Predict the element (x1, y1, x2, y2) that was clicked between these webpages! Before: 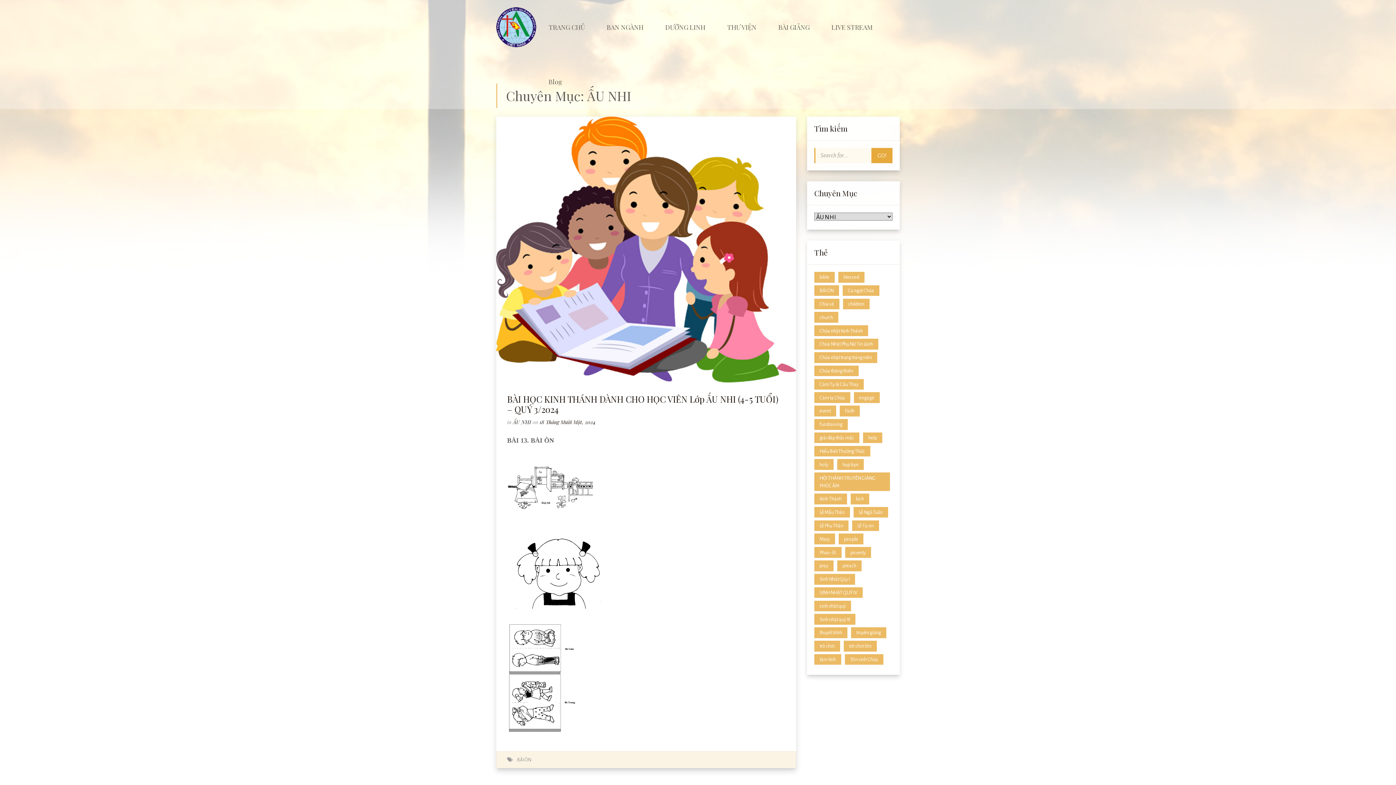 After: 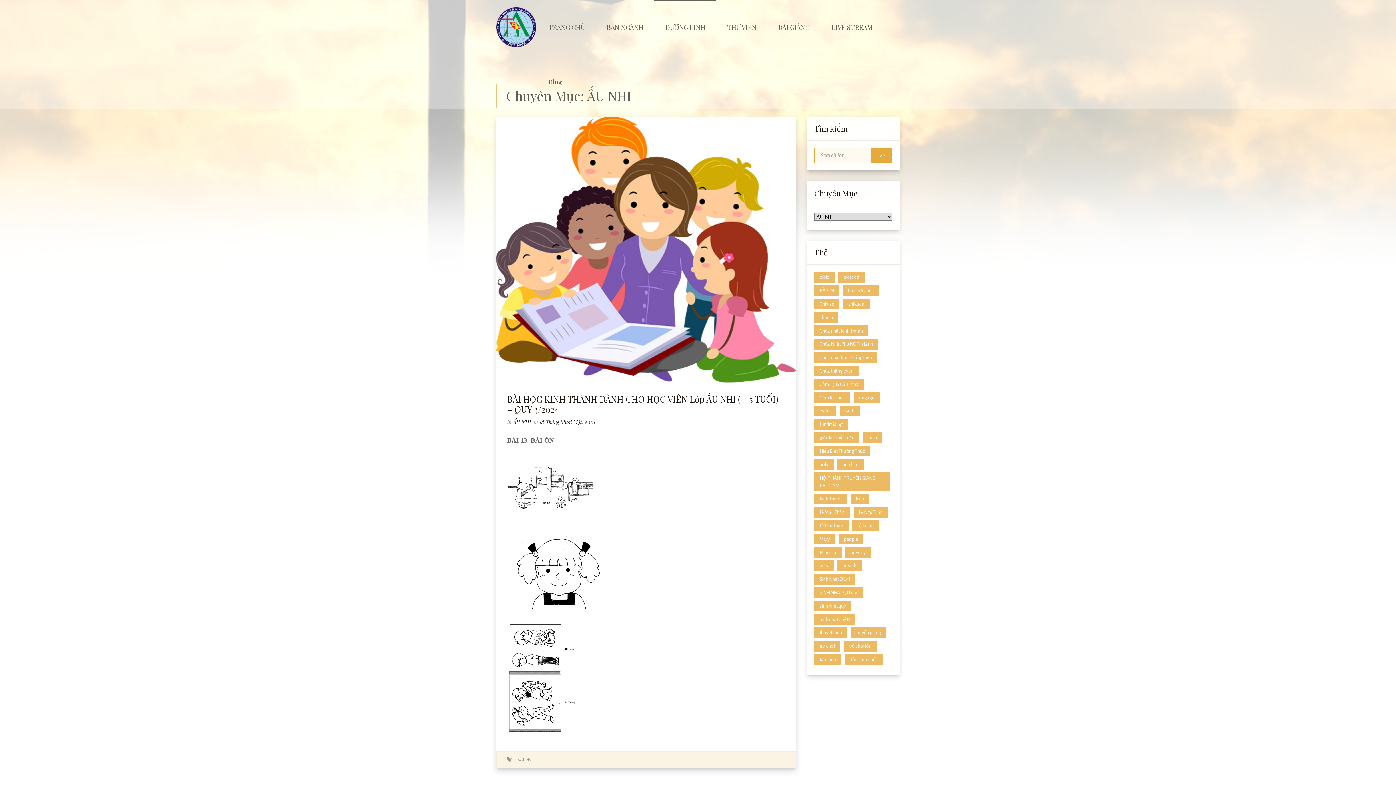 Action: bbox: (654, 0, 716, 54) label: DƯỠNG LINH